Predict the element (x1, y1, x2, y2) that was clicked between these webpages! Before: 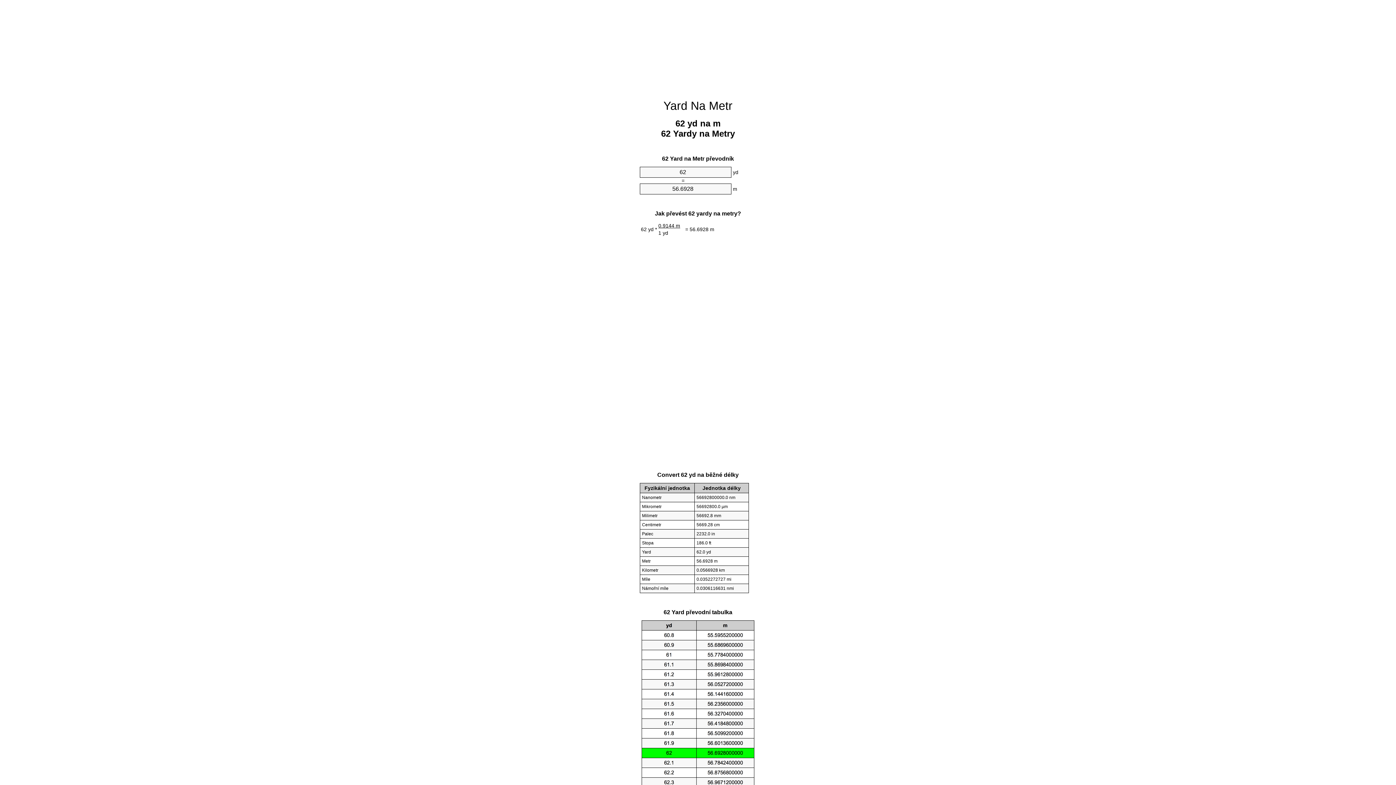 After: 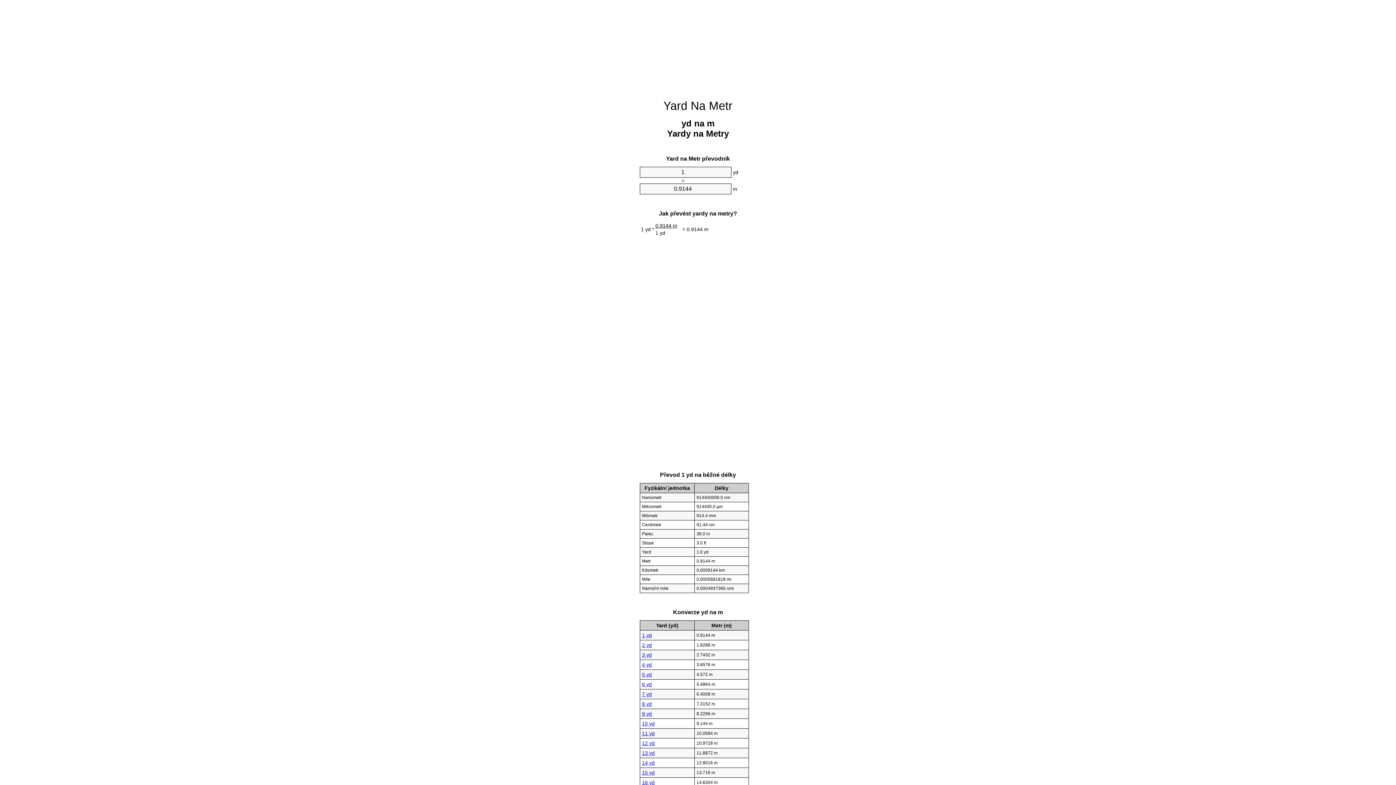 Action: bbox: (663, 99, 732, 112) label: Yard Na Metr